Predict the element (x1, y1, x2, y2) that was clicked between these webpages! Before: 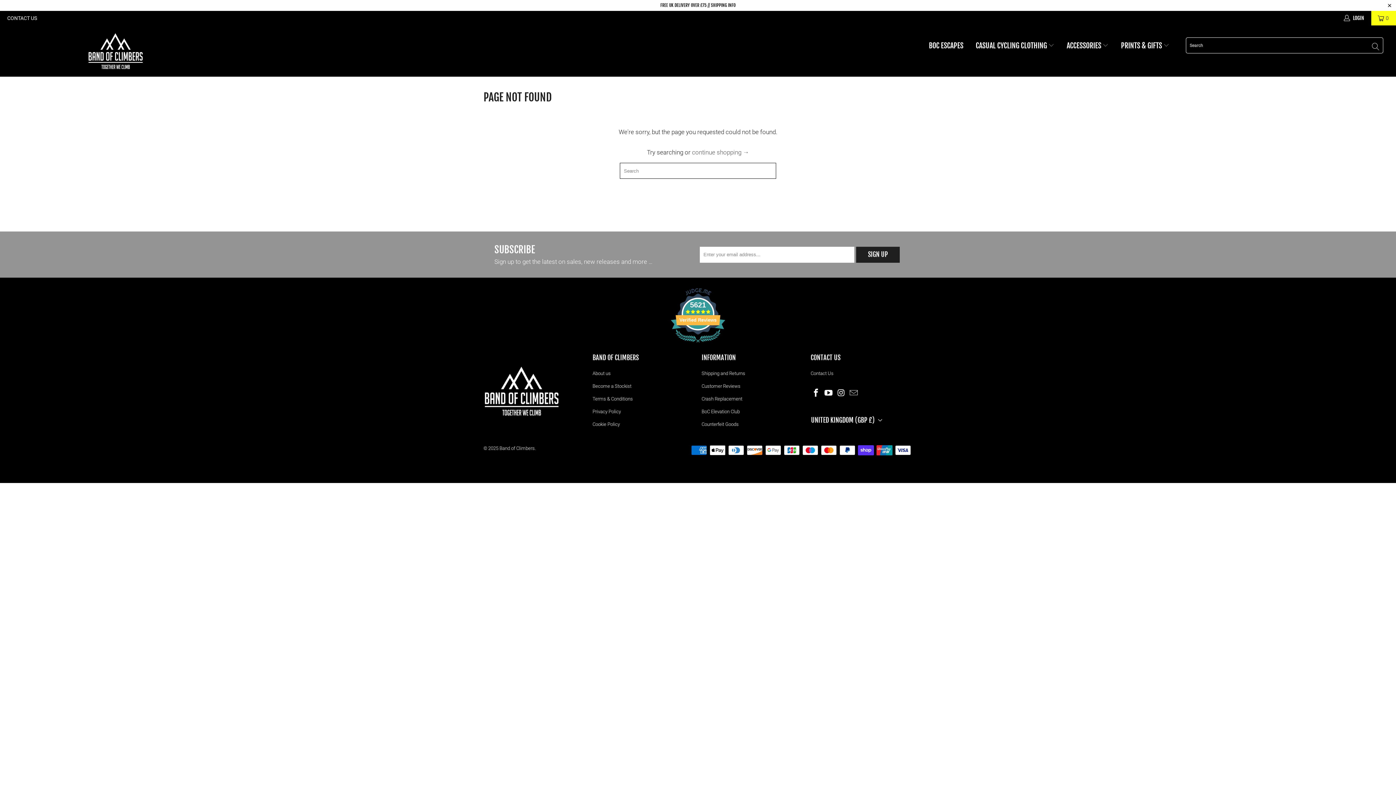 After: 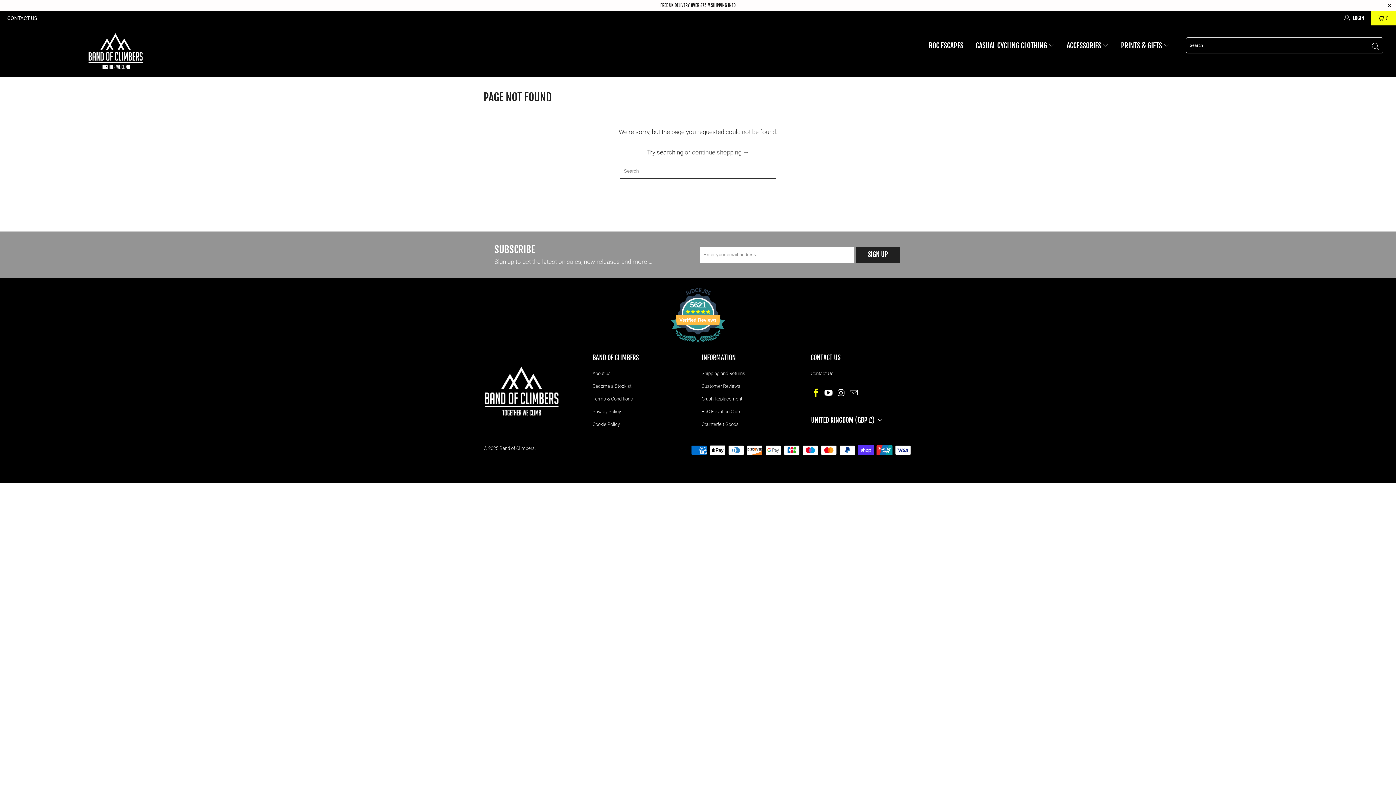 Action: bbox: (810, 388, 821, 397)